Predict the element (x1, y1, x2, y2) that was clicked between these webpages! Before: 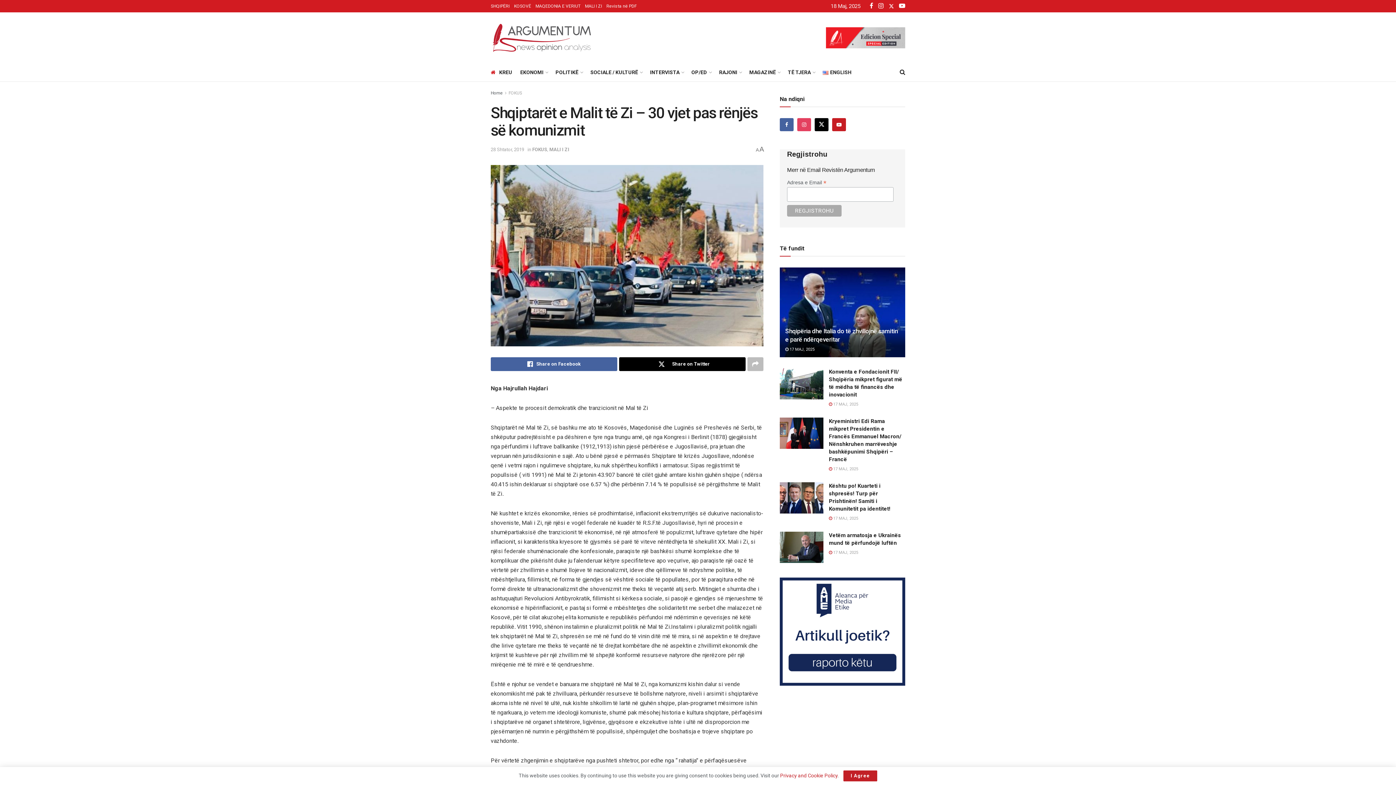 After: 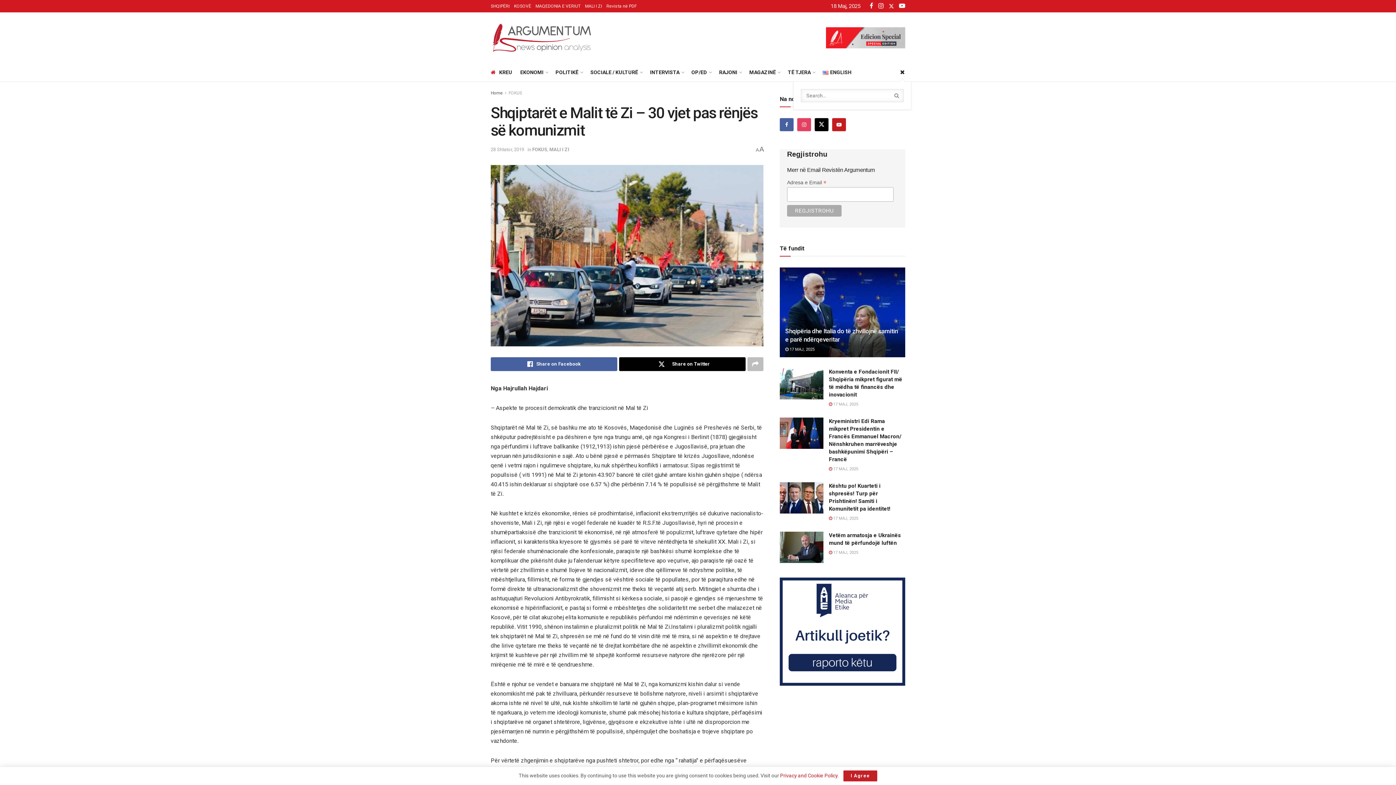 Action: bbox: (900, 63, 905, 81) label: Search Button